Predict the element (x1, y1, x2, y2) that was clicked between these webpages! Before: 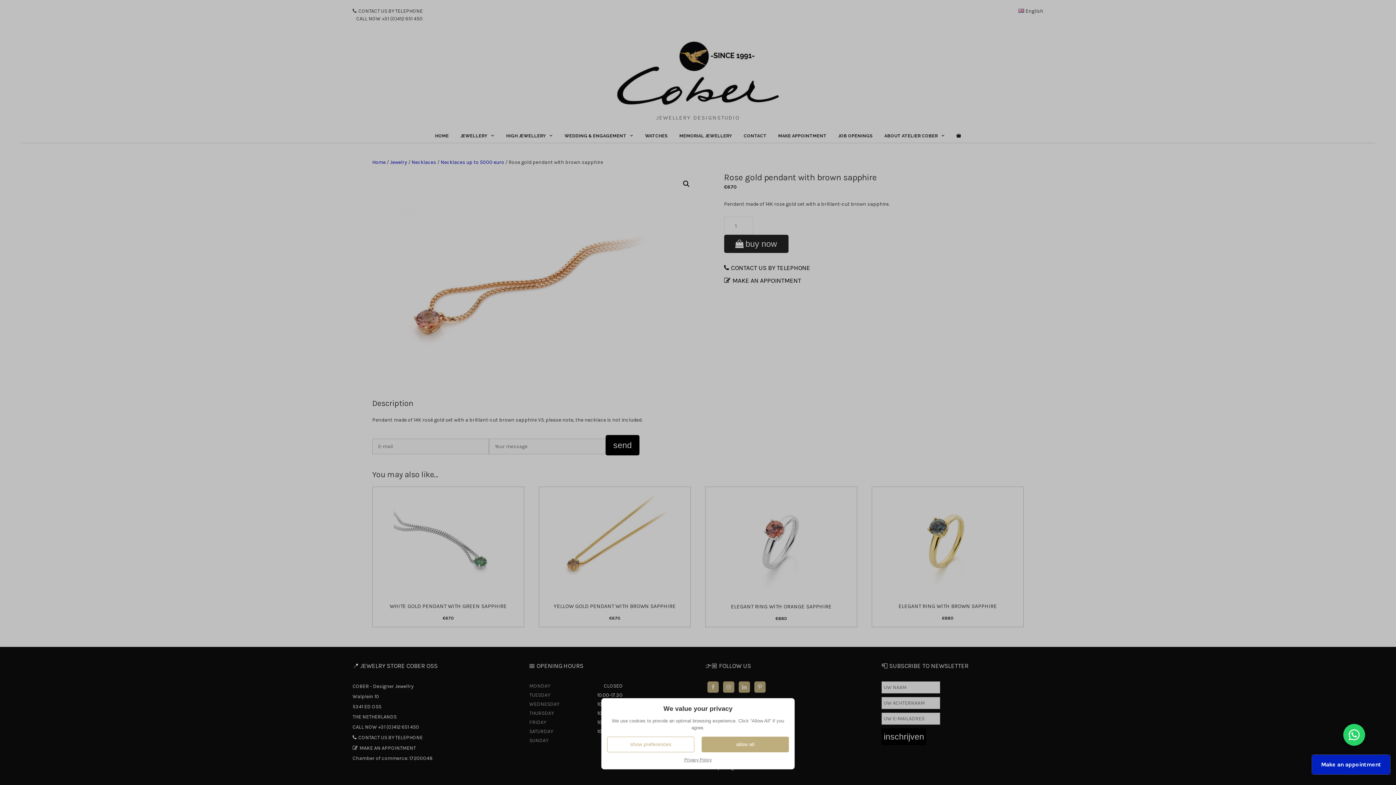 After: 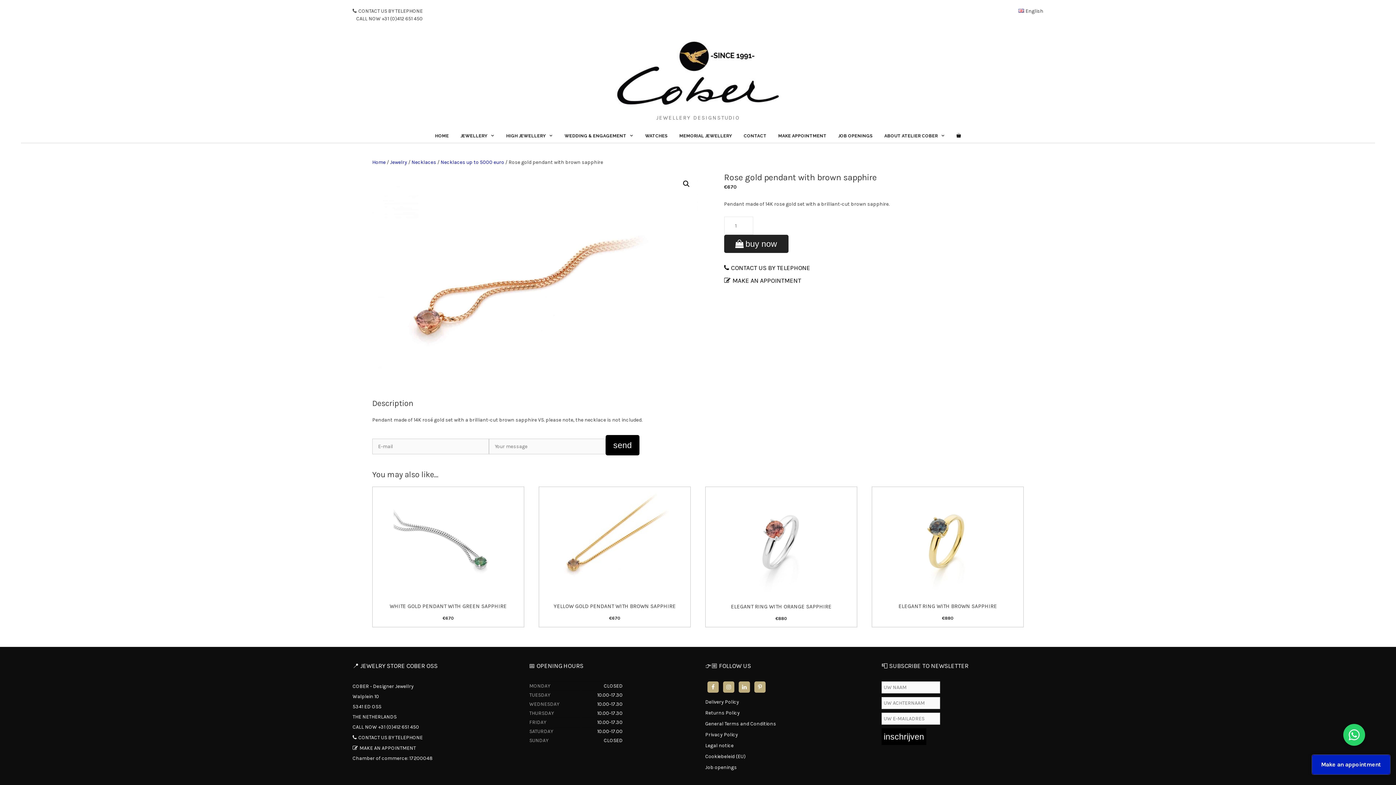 Action: label: allow all bbox: (701, 737, 789, 752)